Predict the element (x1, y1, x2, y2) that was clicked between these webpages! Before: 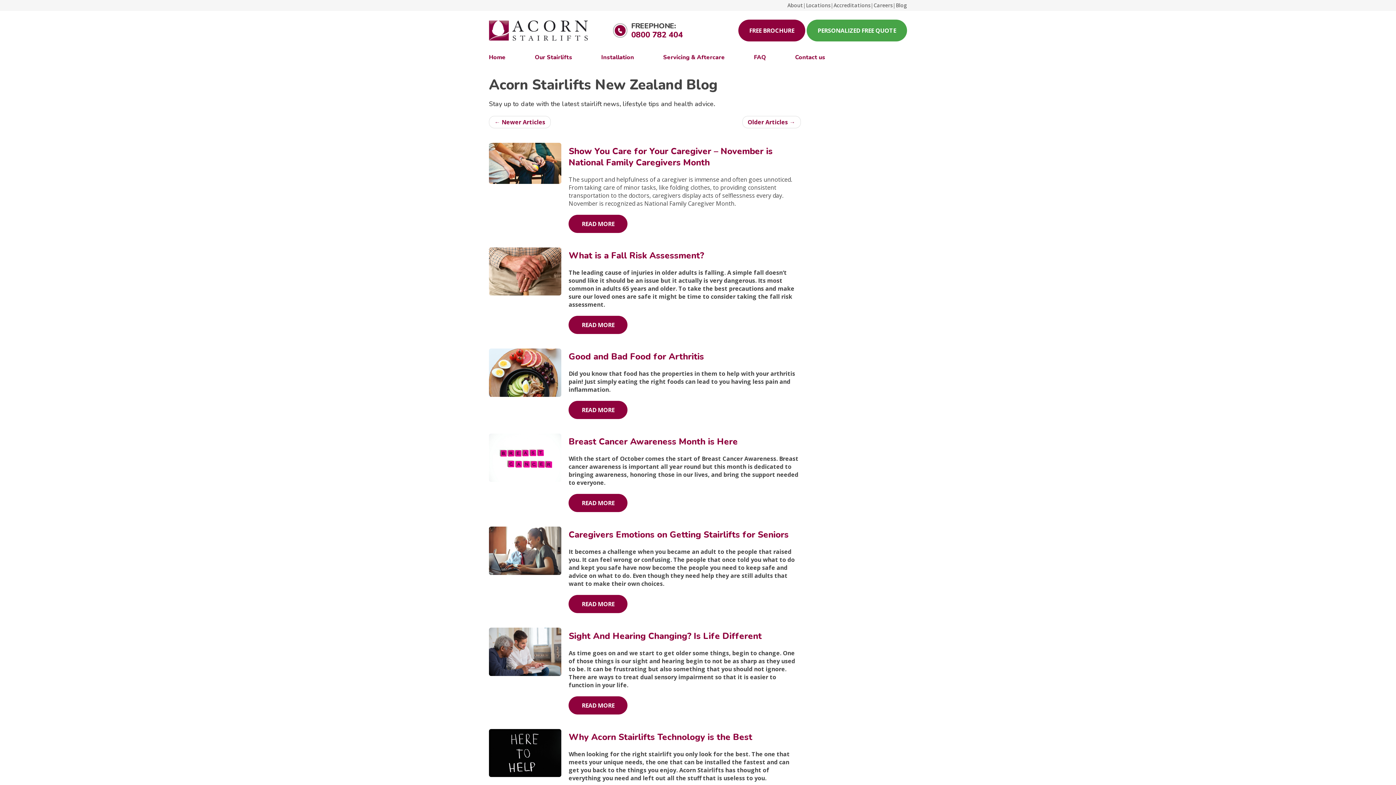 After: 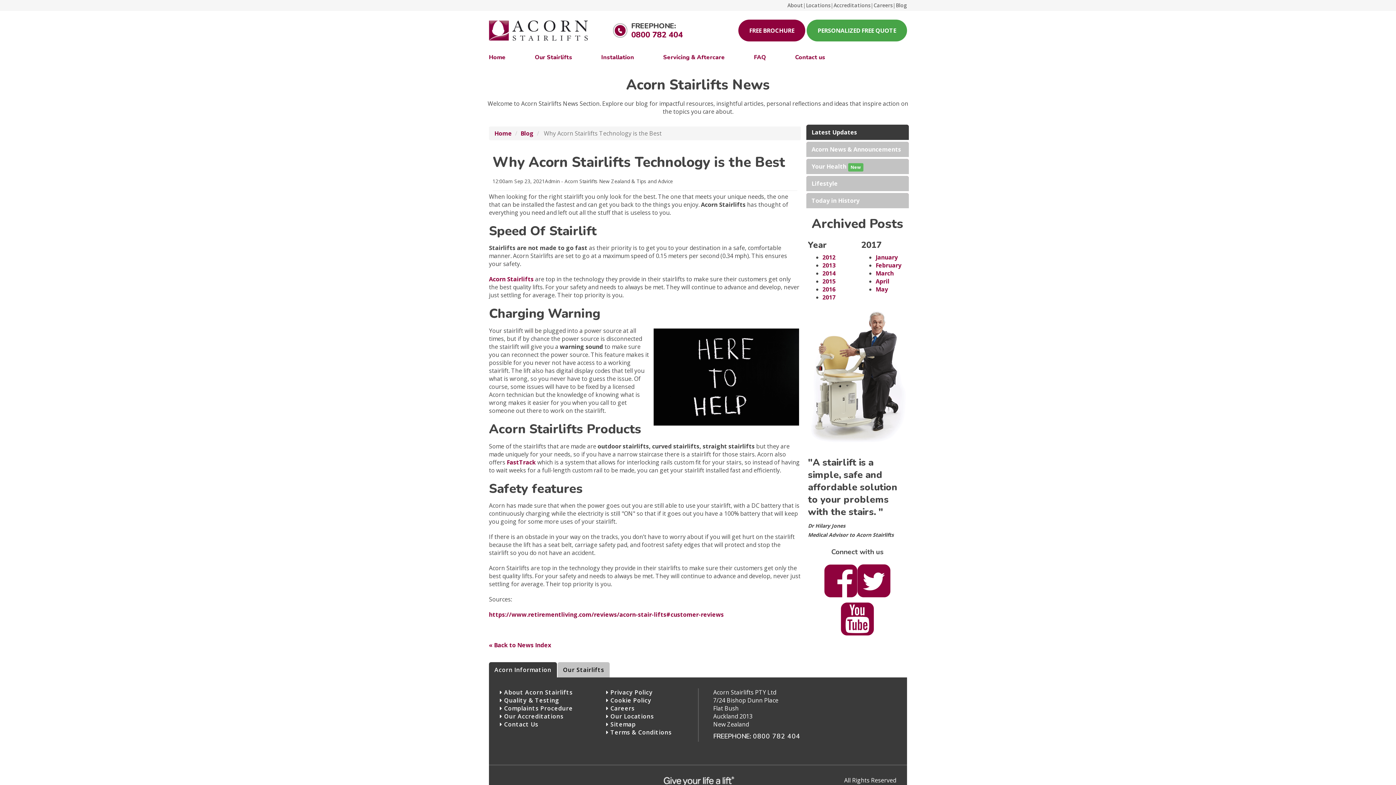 Action: bbox: (568, 731, 752, 743) label: Why Acorn Stairlifts Technology is the Best